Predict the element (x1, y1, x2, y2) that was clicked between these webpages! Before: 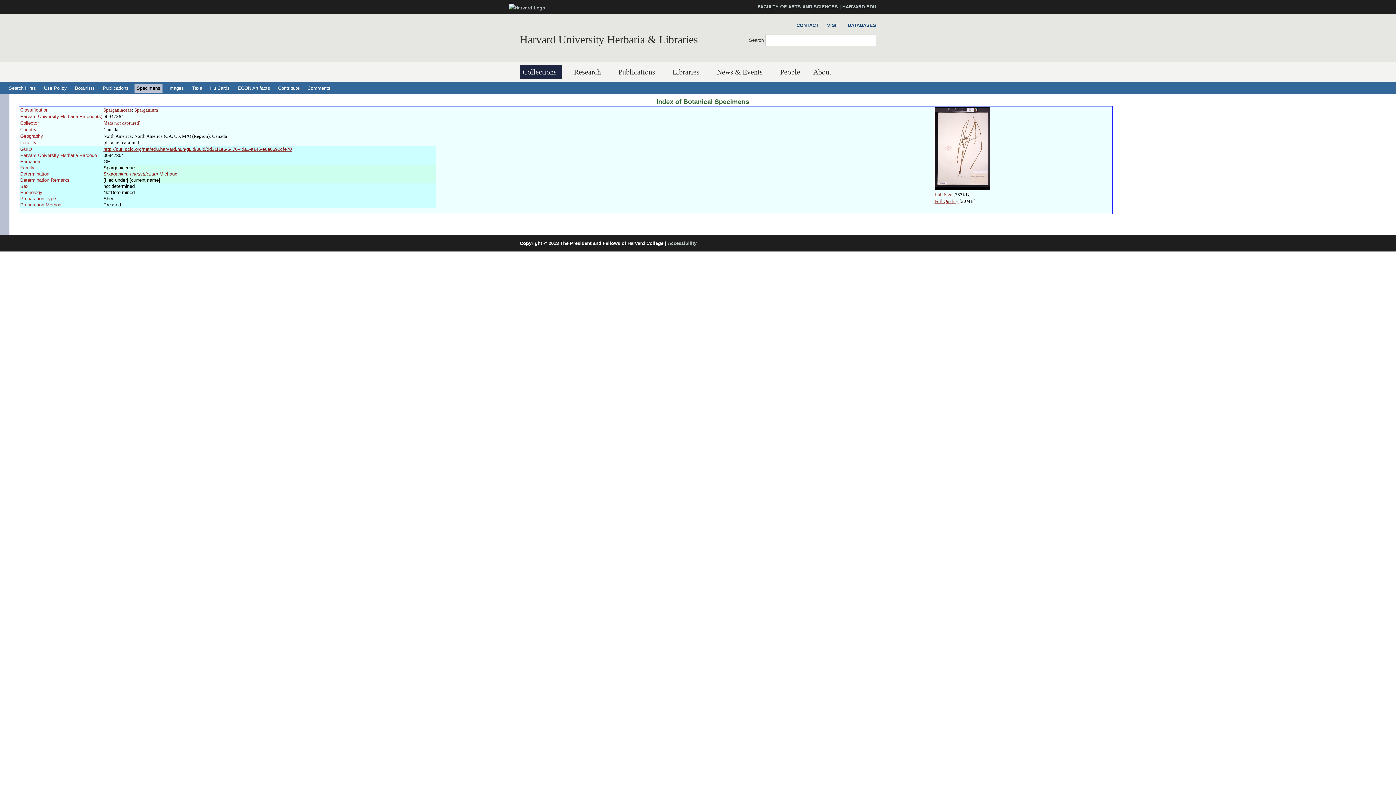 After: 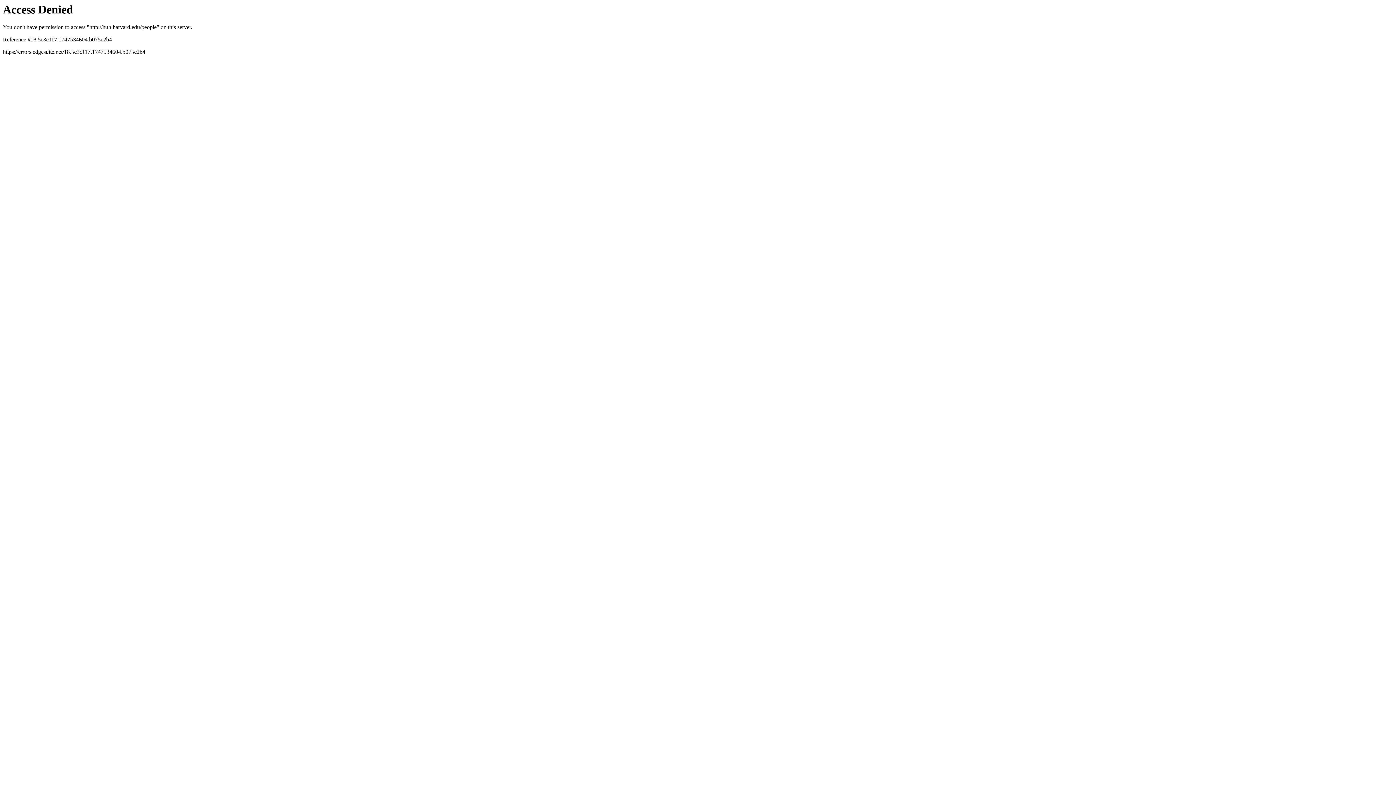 Action: label: People bbox: (777, 65, 803, 79)